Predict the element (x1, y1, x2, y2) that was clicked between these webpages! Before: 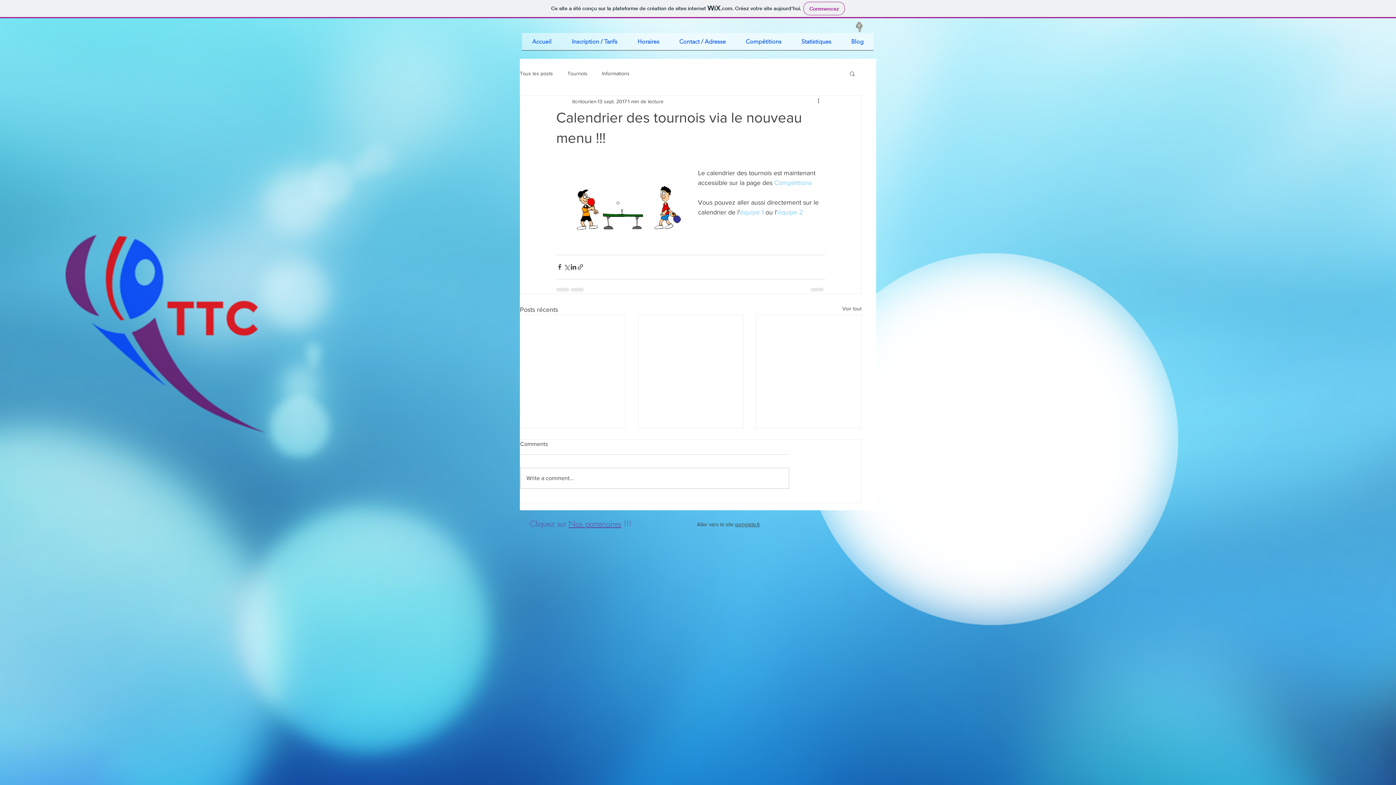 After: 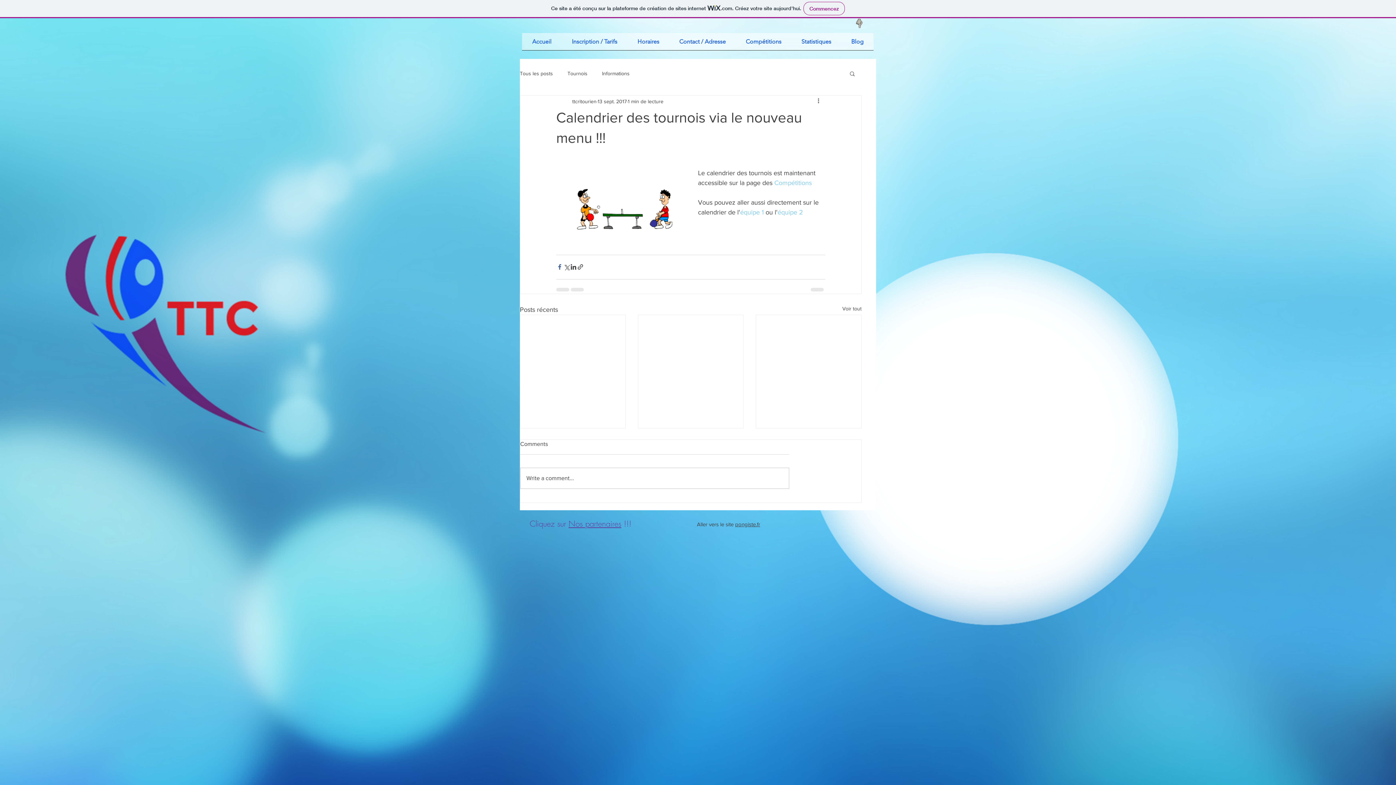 Action: bbox: (556, 263, 563, 270) label: Partager via Facebook